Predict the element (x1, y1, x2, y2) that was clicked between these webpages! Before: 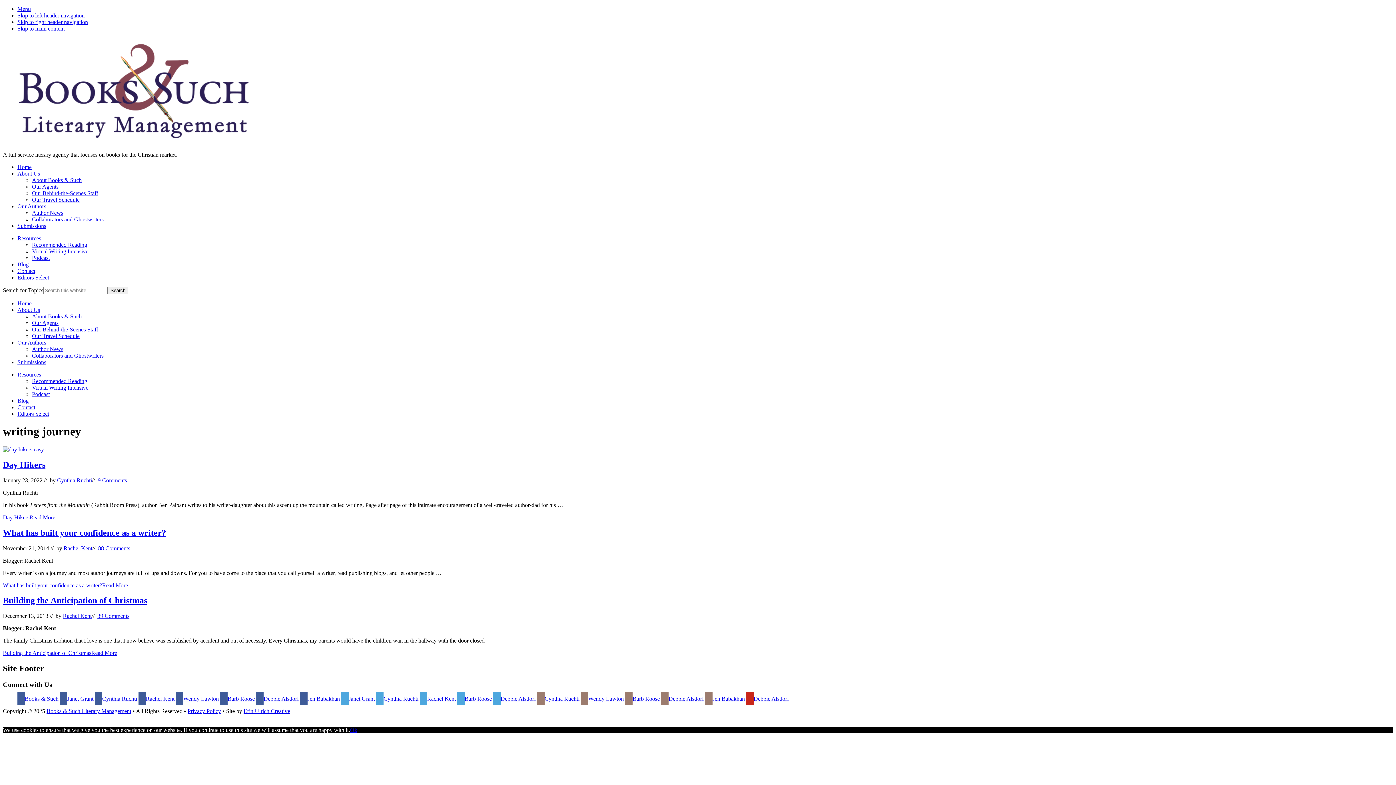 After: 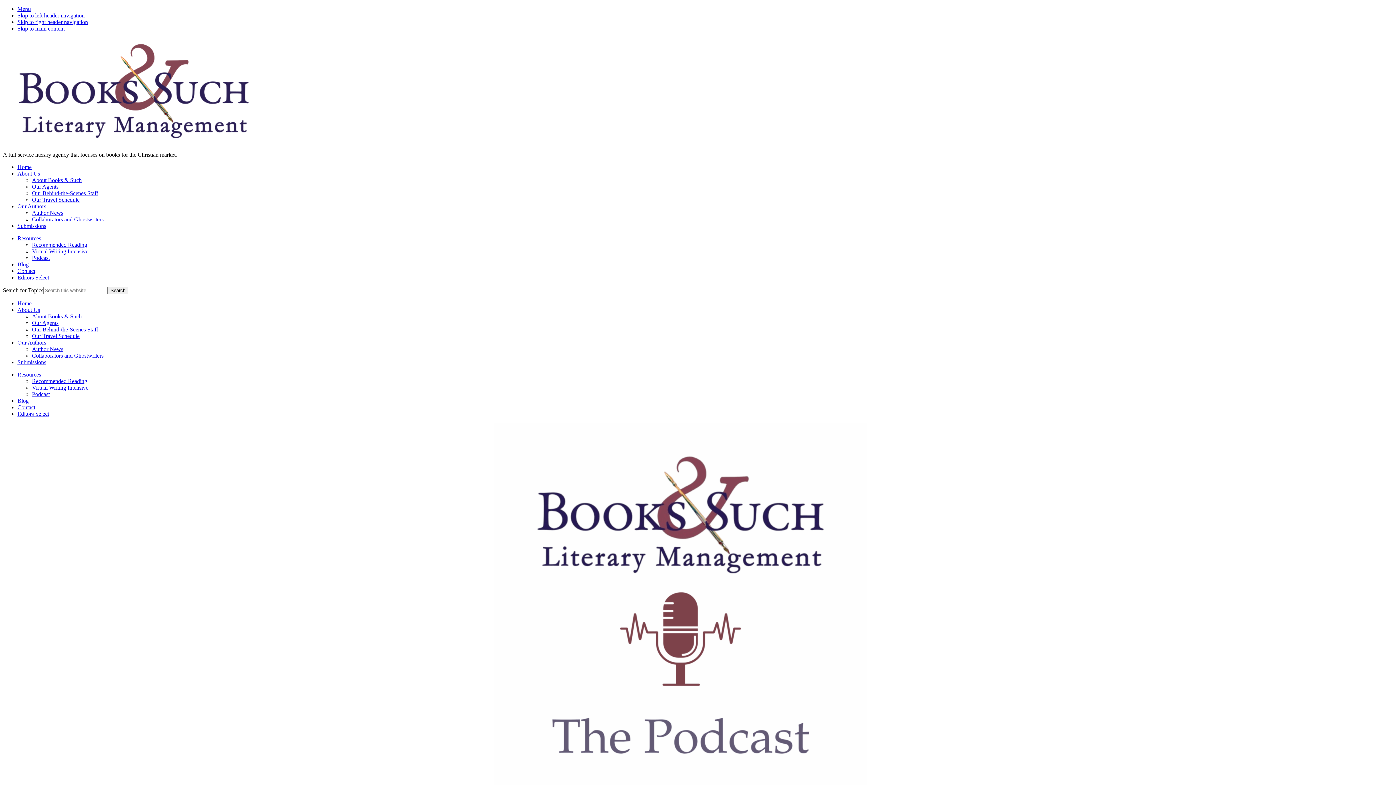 Action: label: Podcast bbox: (32, 254, 49, 261)